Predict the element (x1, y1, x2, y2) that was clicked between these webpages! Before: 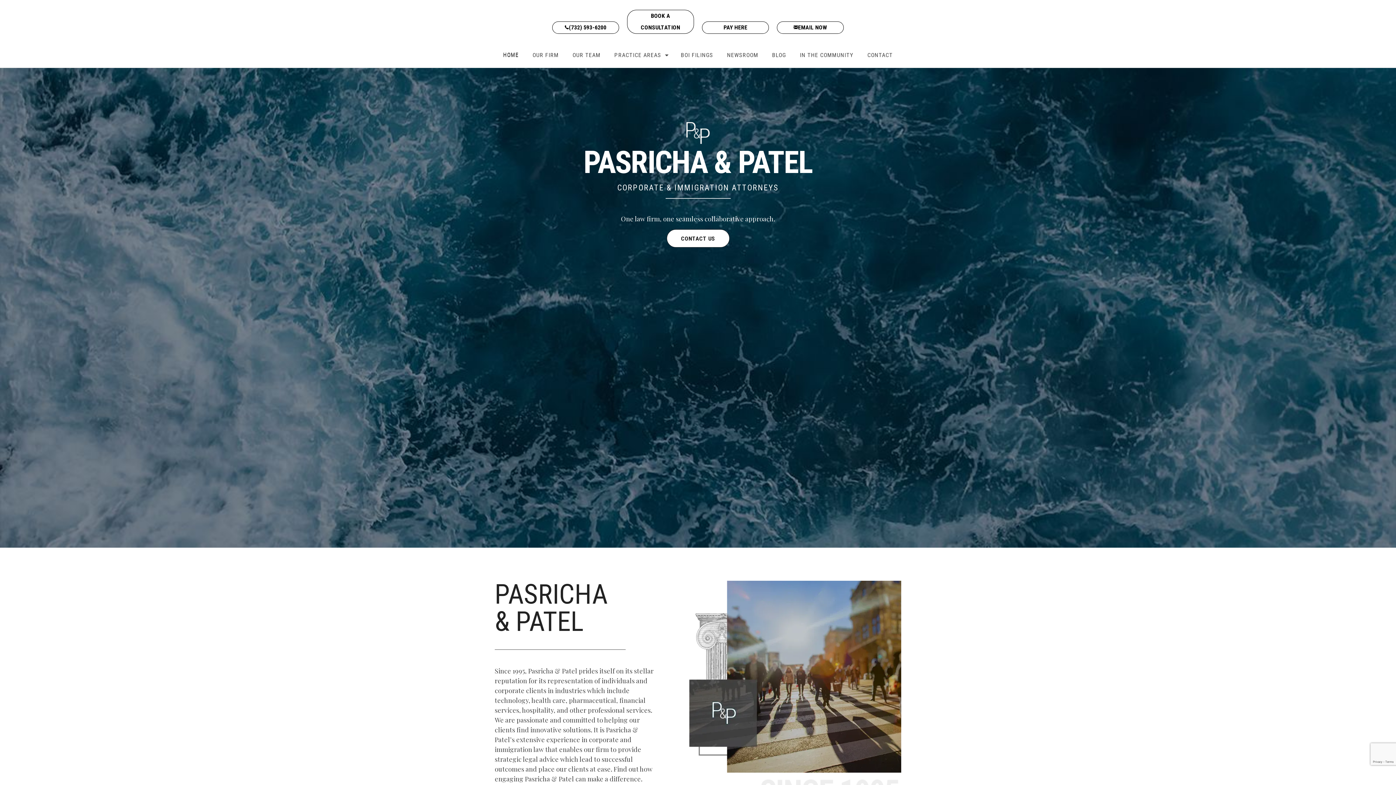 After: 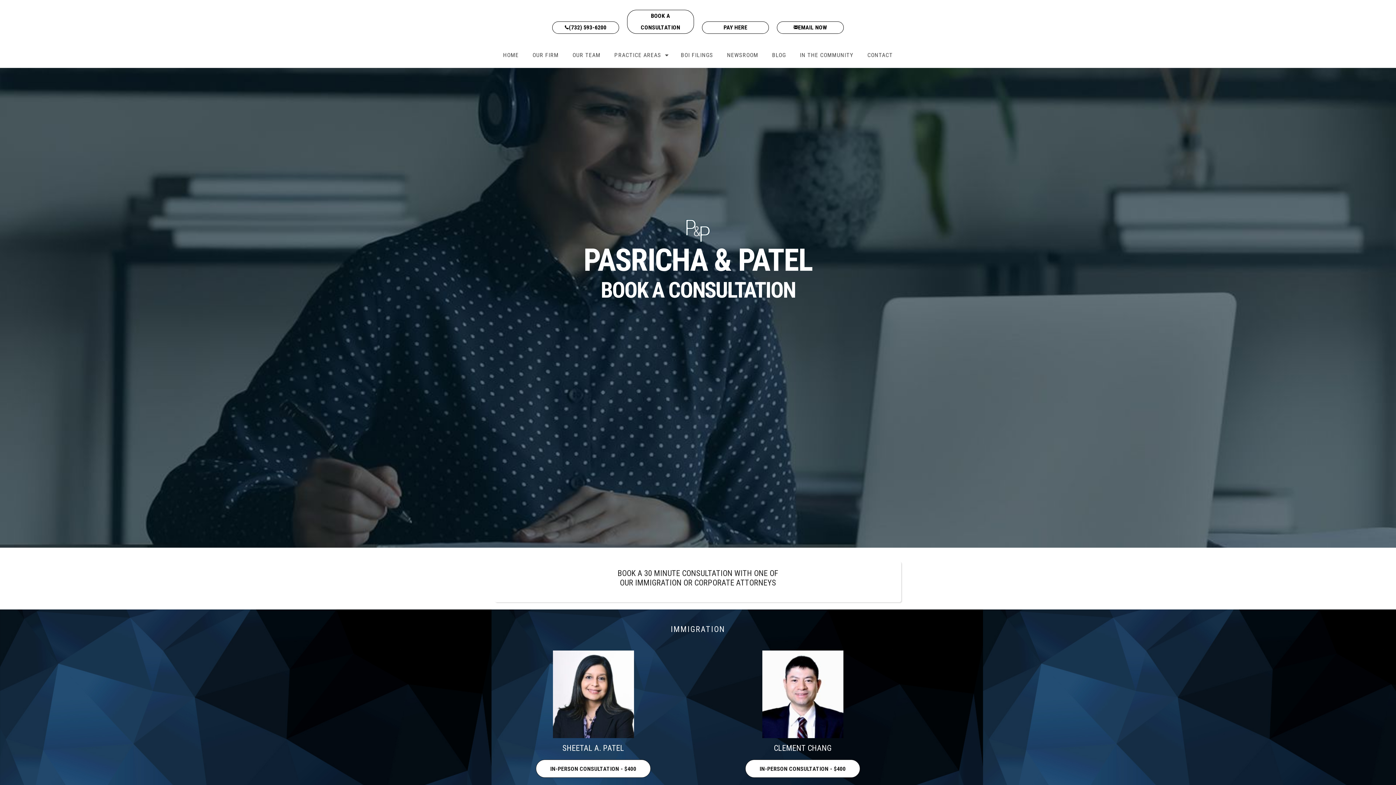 Action: bbox: (627, 9, 694, 33) label: BOOK A CONSULTATION